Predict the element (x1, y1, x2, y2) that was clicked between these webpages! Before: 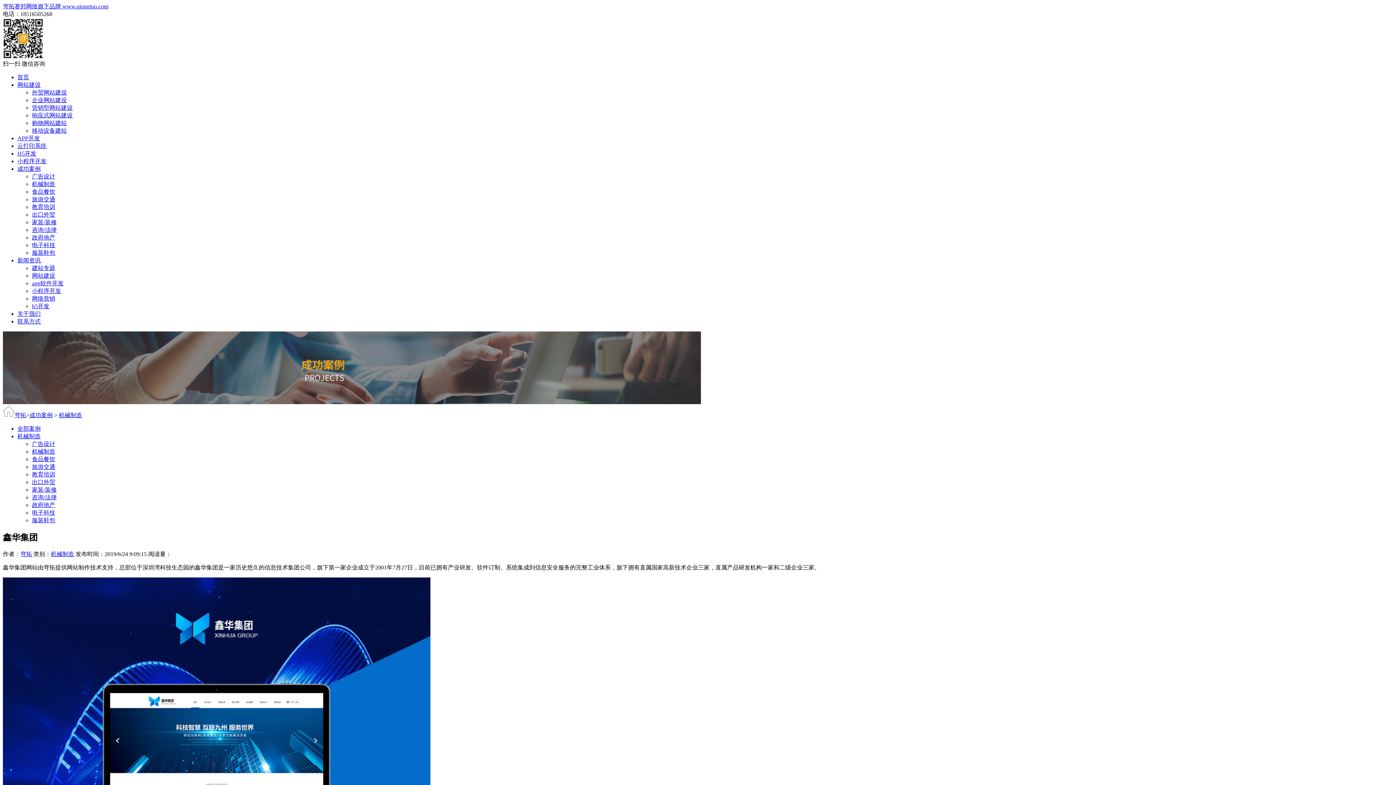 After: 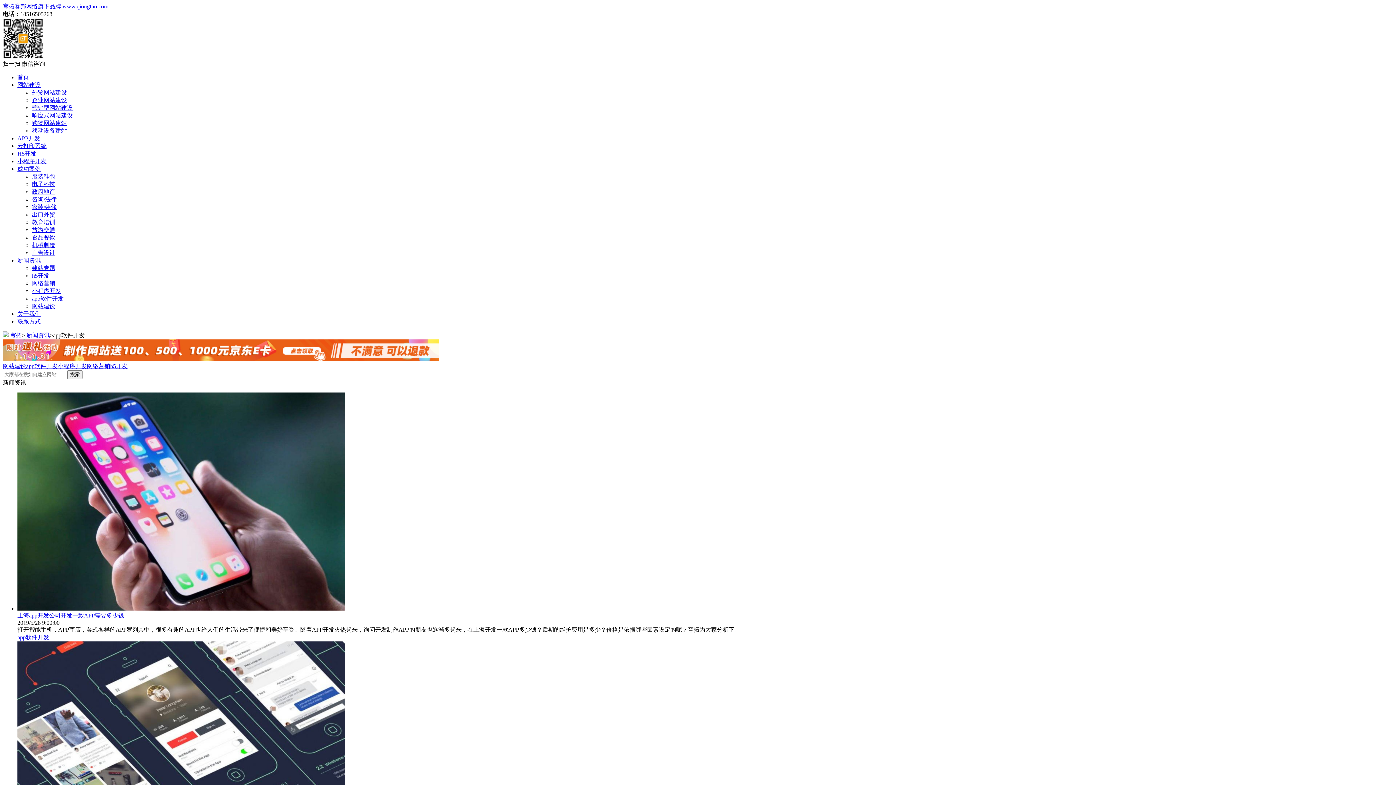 Action: bbox: (32, 280, 63, 286) label: app软件开发